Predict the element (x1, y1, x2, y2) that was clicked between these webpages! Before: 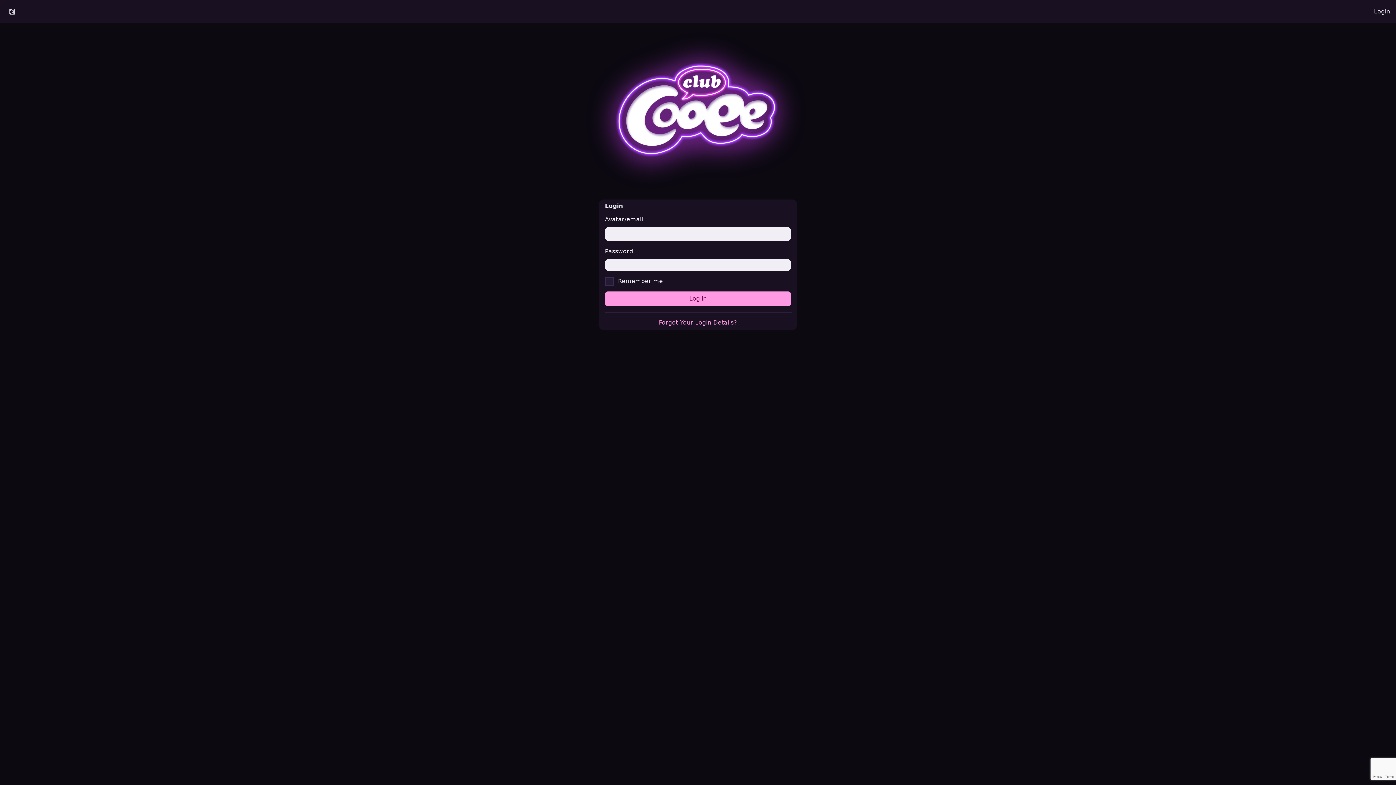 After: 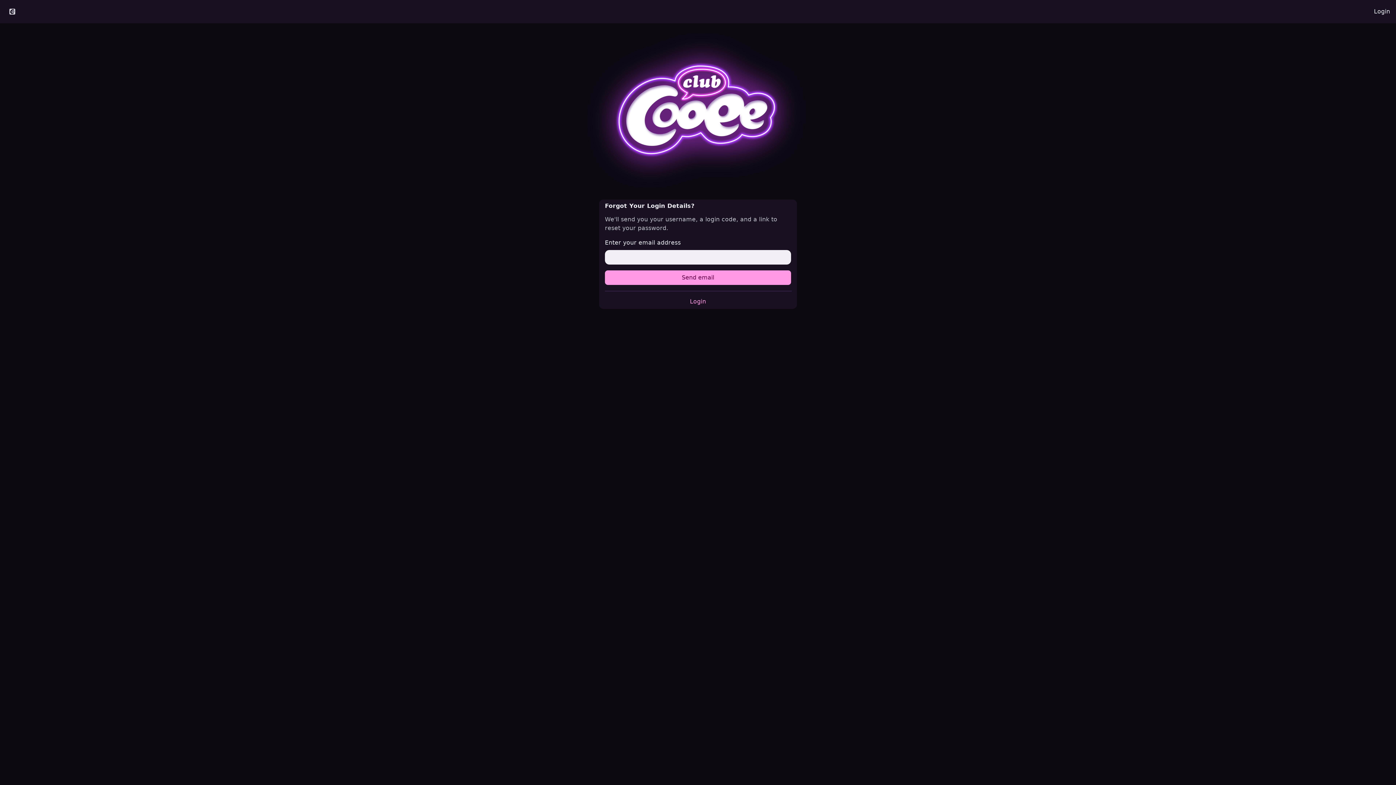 Action: bbox: (659, 319, 737, 326) label: Forgot Your Login Details?